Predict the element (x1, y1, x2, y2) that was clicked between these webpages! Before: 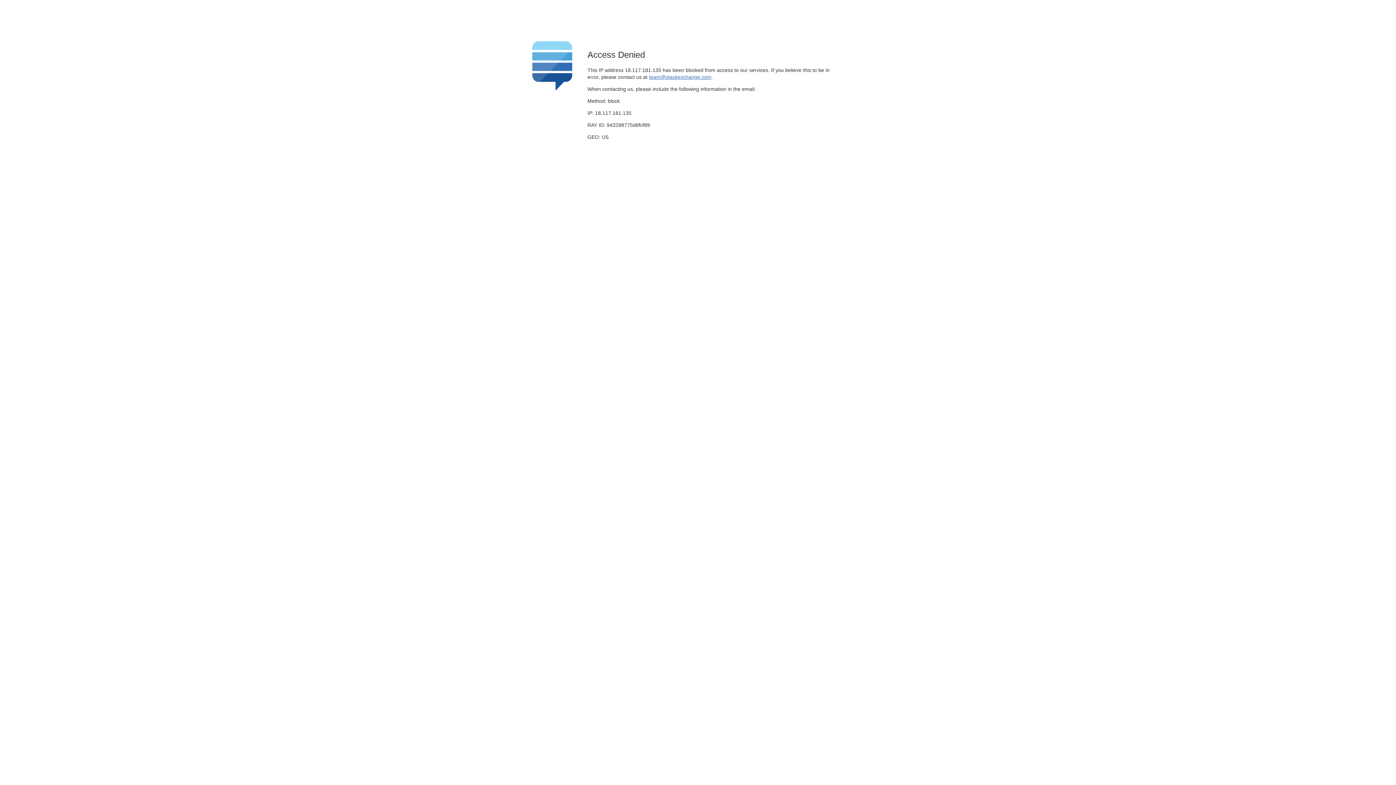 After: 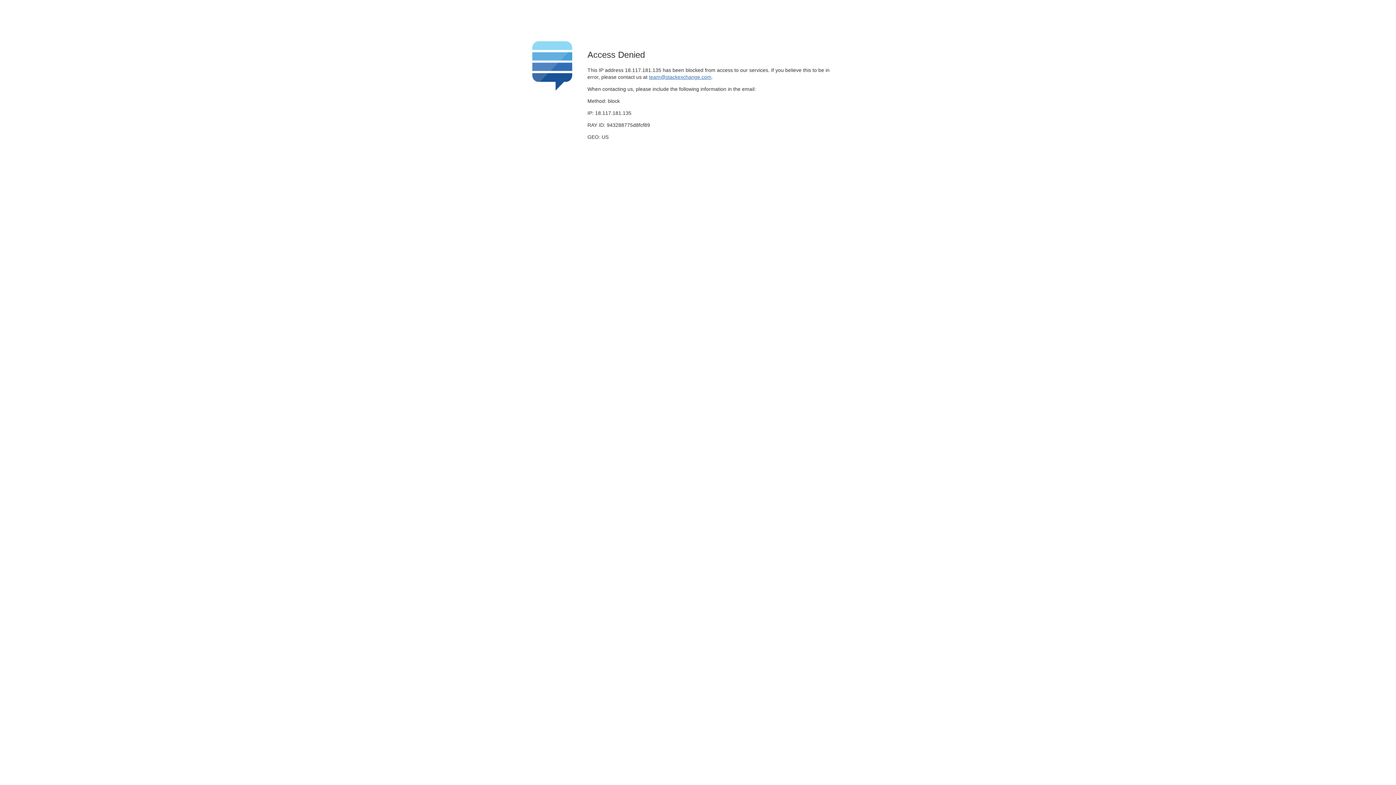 Action: bbox: (649, 74, 711, 79) label: team@stackexchange.com